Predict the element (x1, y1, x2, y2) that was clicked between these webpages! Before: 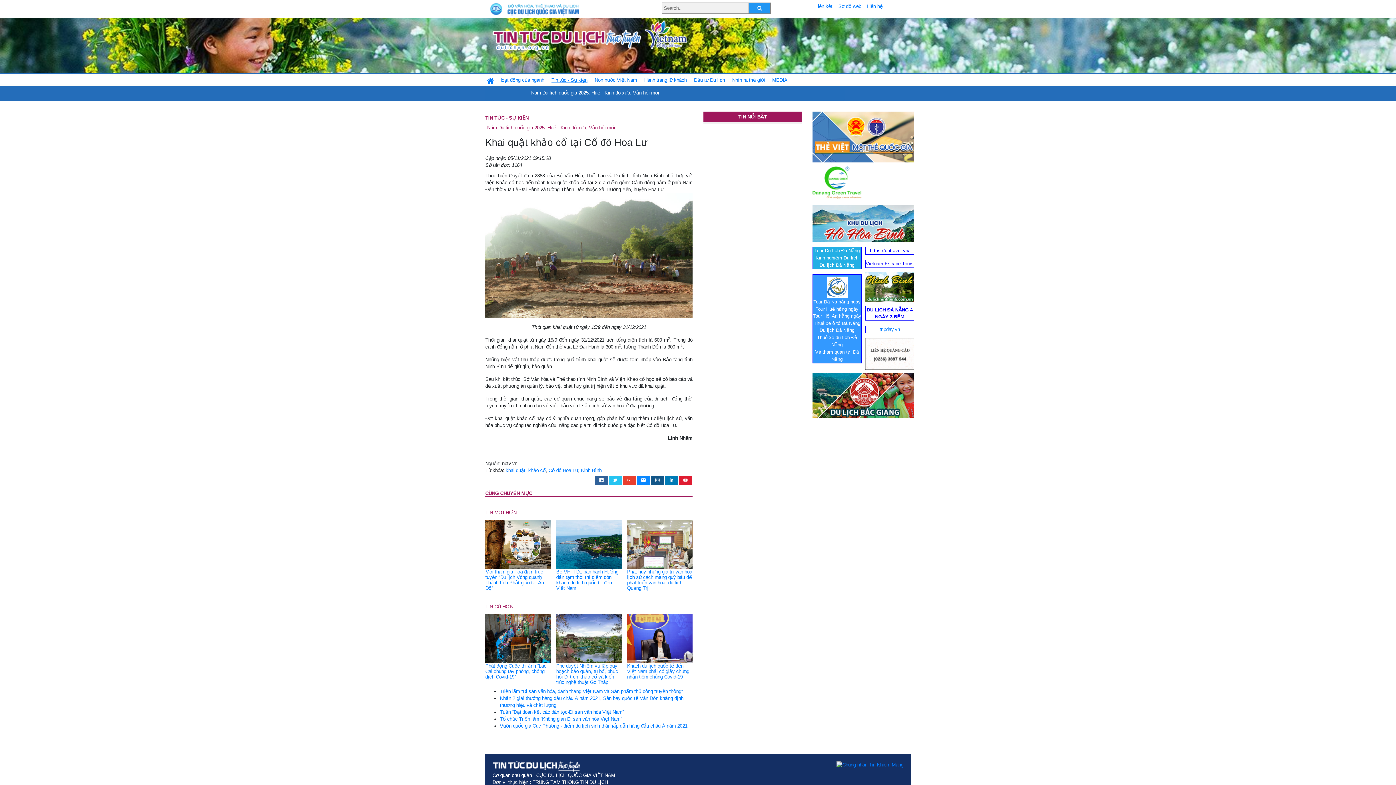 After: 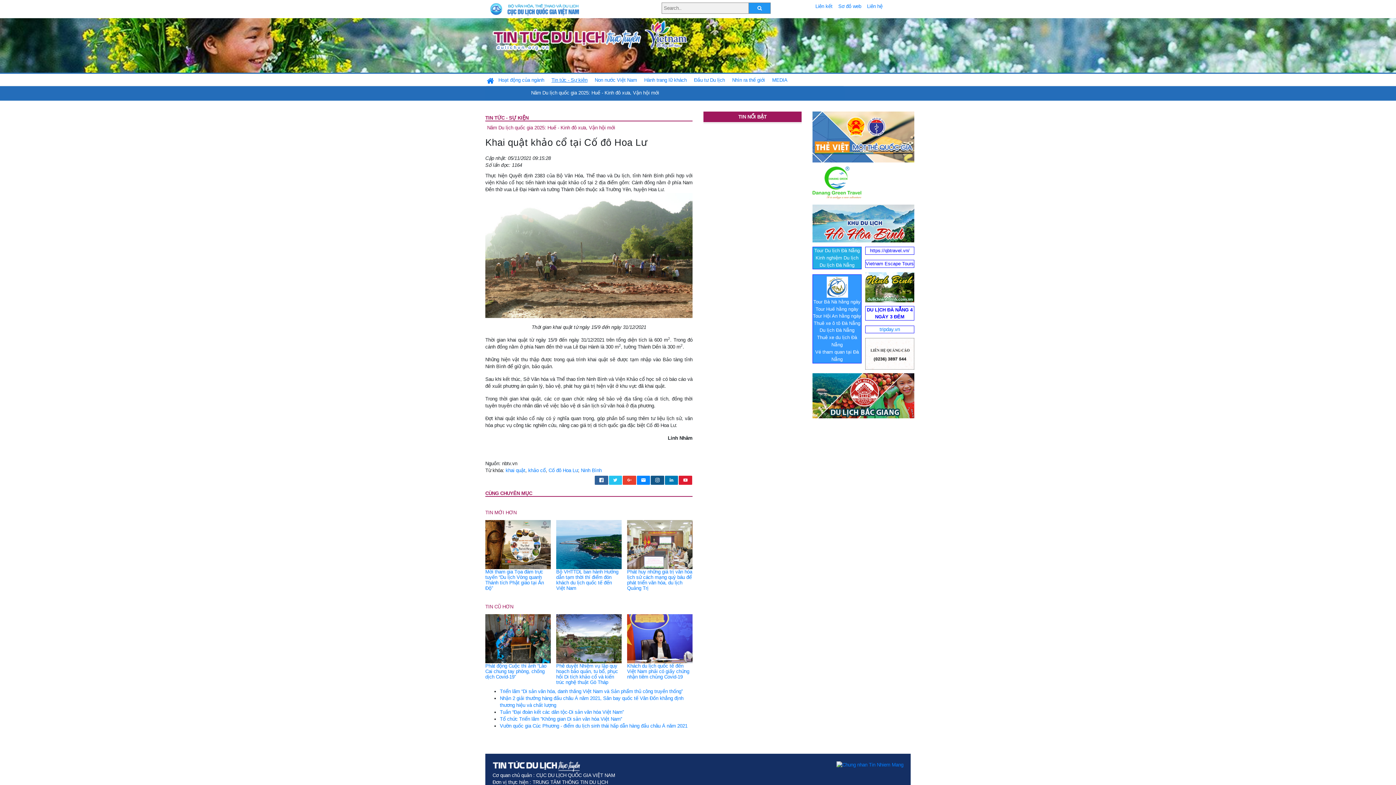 Action: bbox: (819, 262, 854, 268) label: Du lịch Đà Nẵng